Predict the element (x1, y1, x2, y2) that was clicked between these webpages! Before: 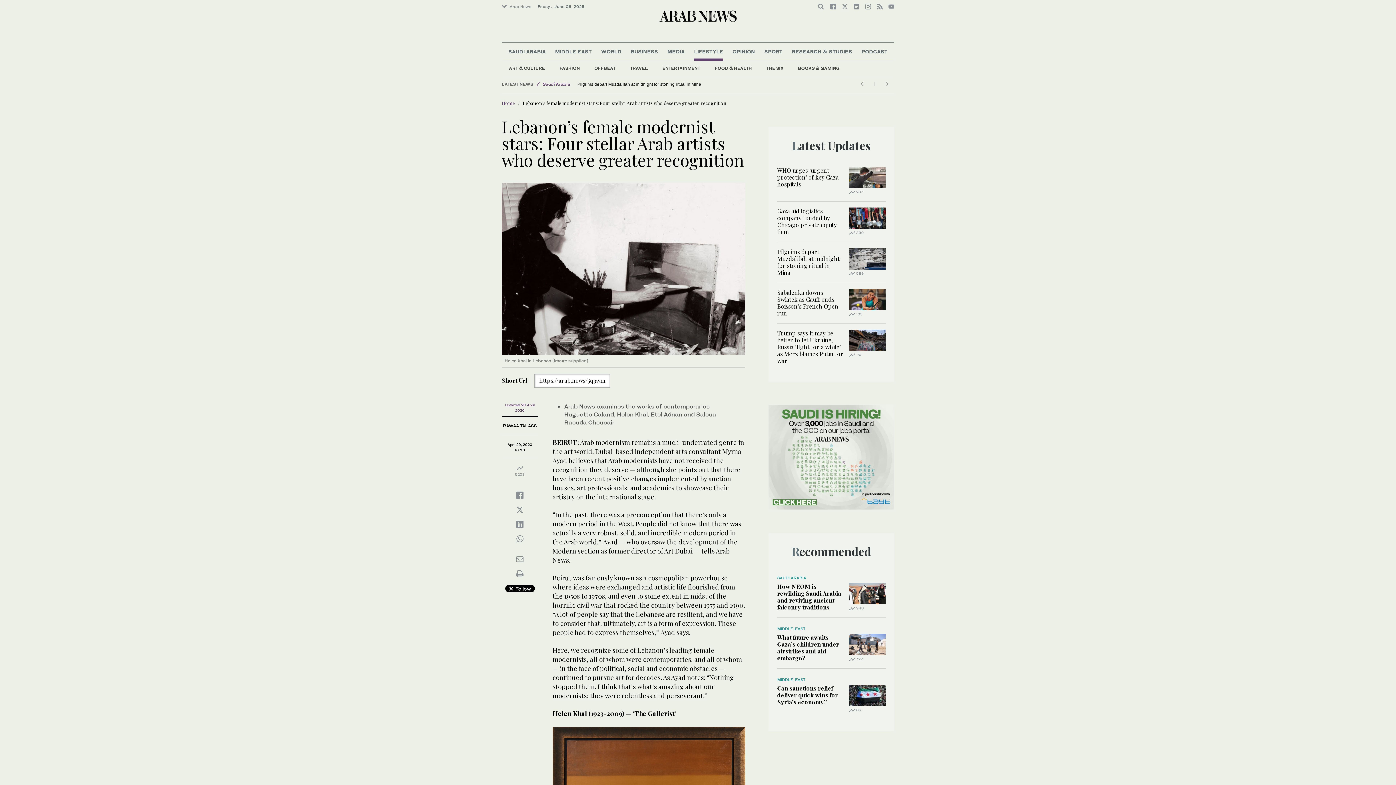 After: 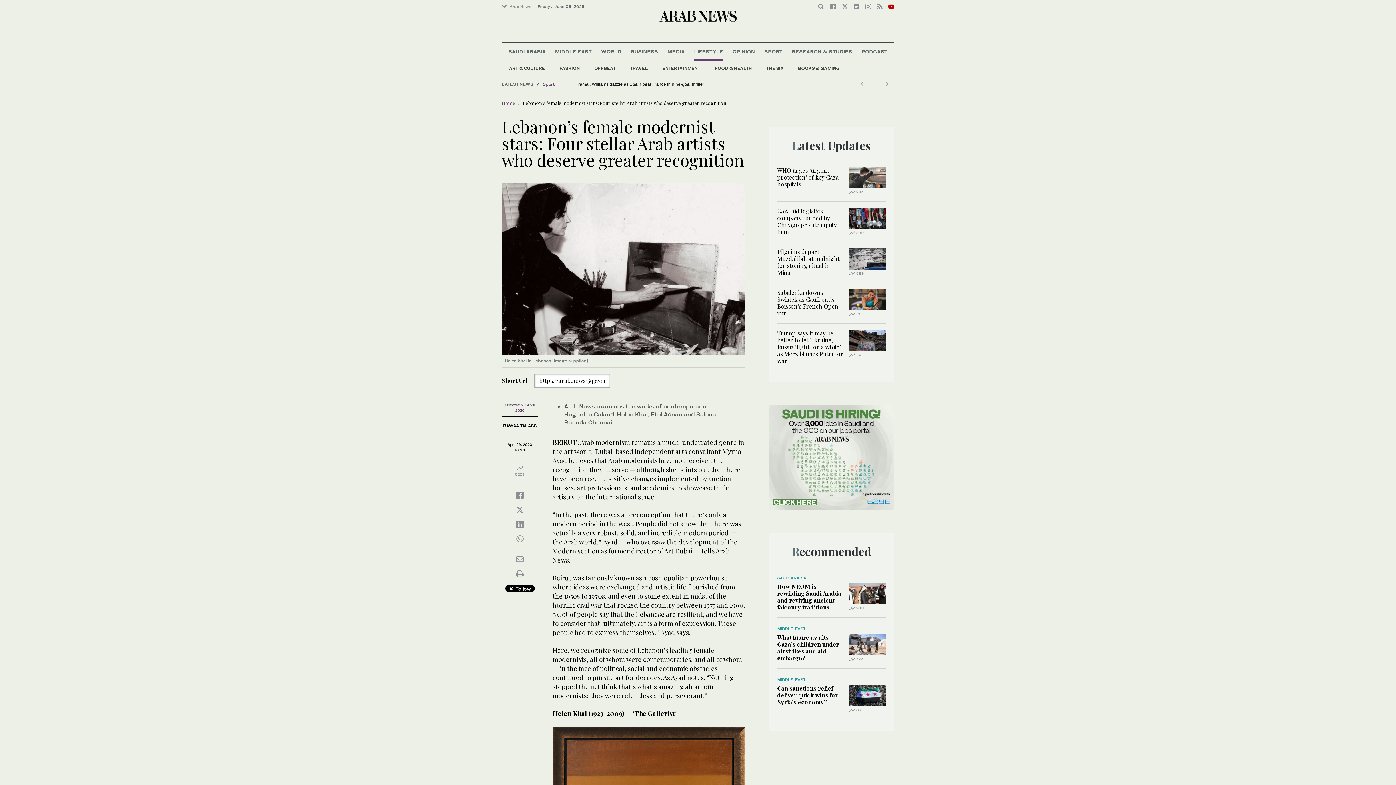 Action: bbox: (888, 3, 894, 9)